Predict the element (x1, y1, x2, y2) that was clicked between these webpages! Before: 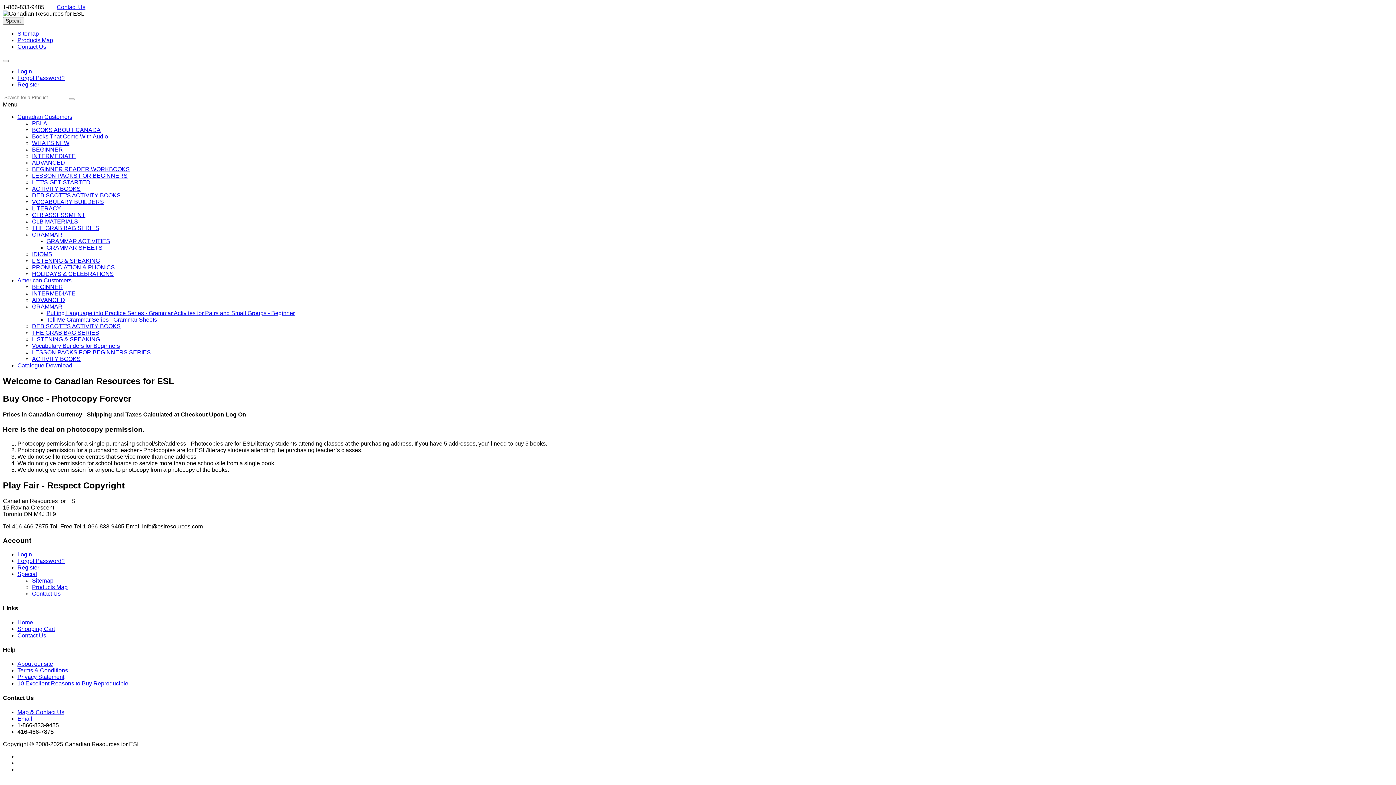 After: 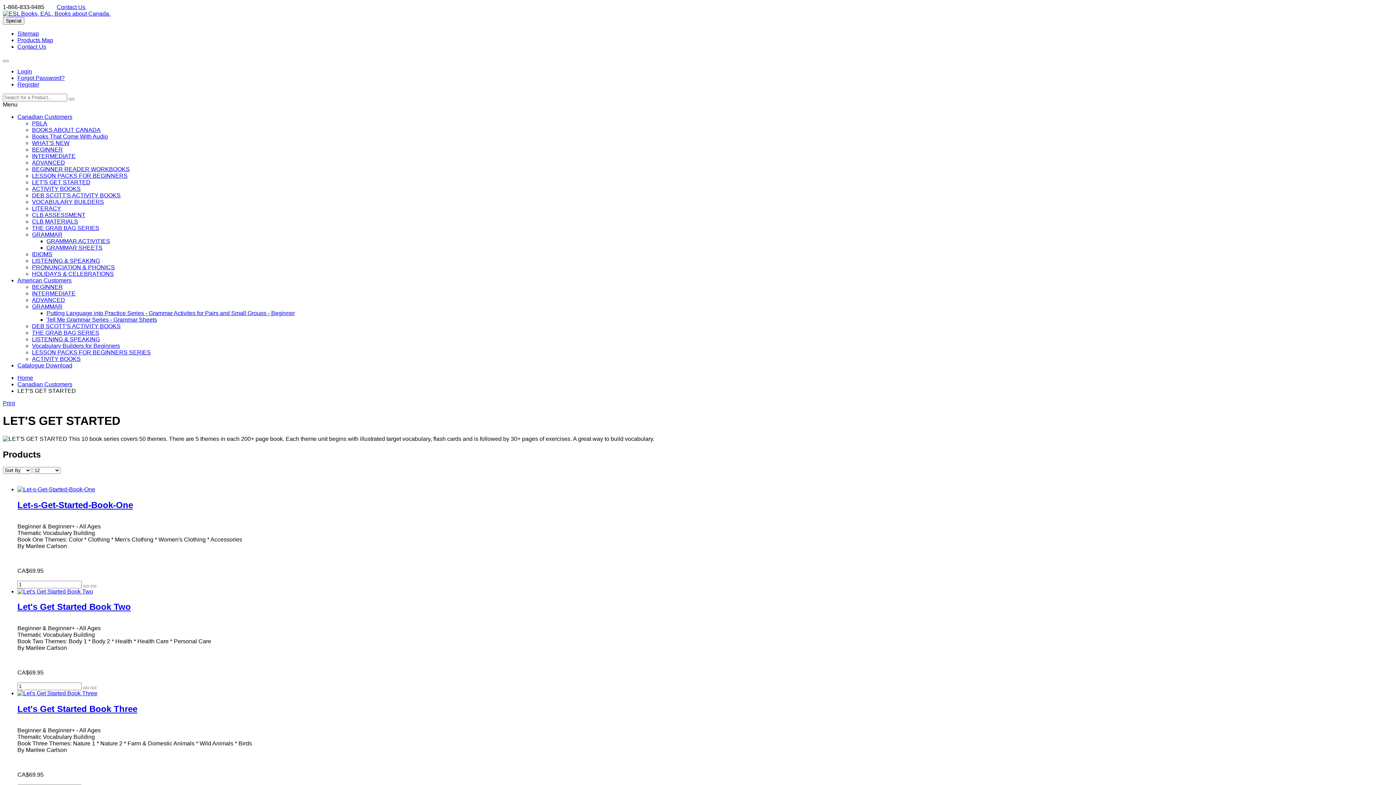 Action: label: LET'S GET STARTED bbox: (32, 179, 90, 185)